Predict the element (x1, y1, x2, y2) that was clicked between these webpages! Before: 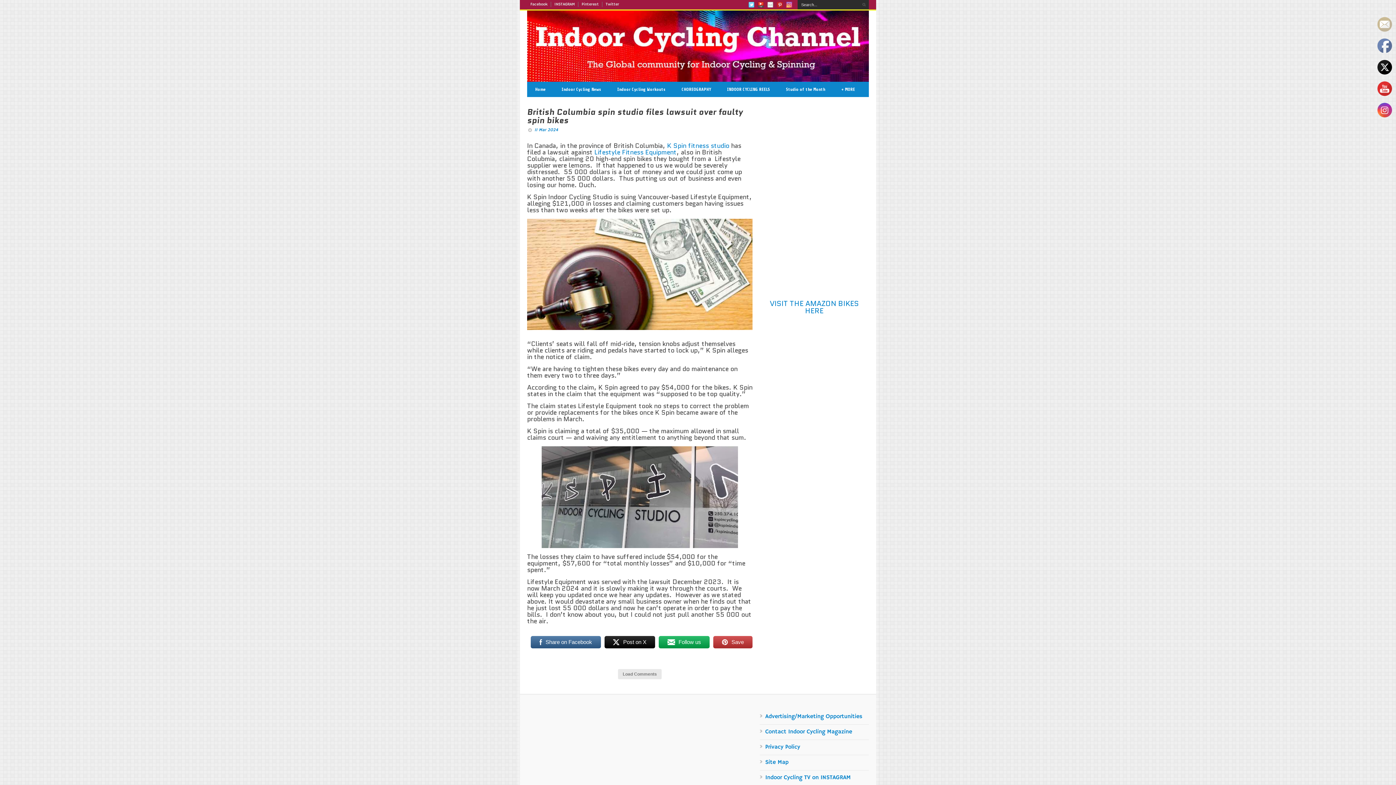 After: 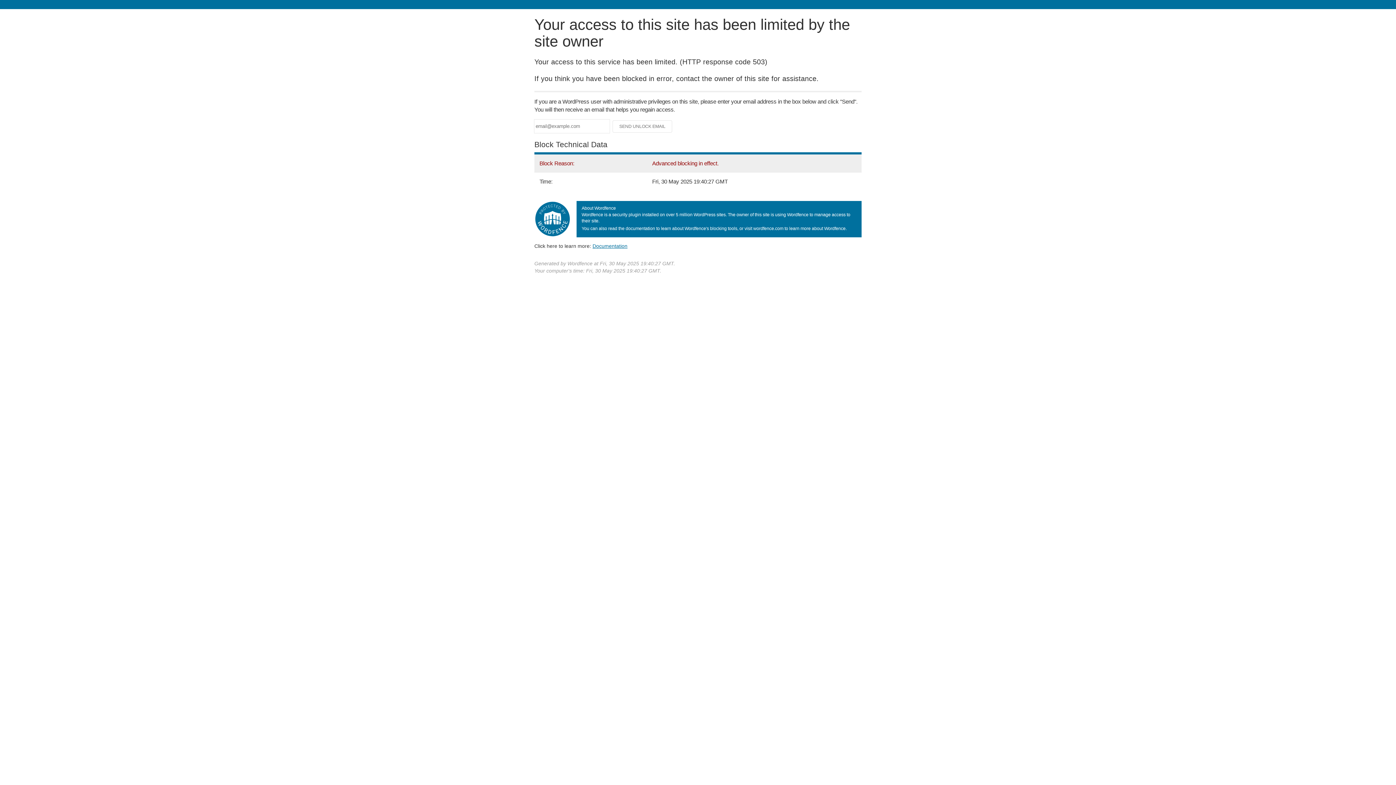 Action: bbox: (592, 147, 676, 157) label:  Lifestyle Fitness Equipment